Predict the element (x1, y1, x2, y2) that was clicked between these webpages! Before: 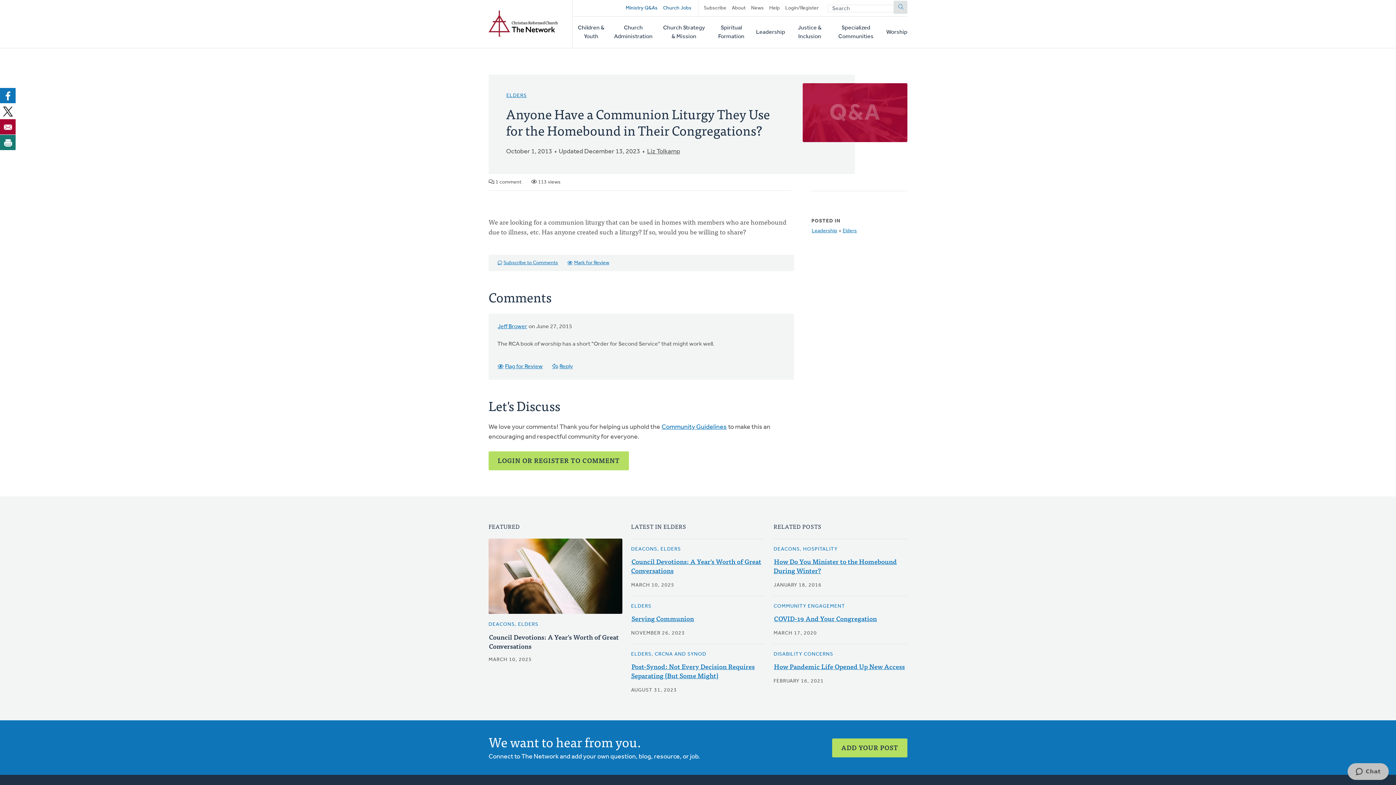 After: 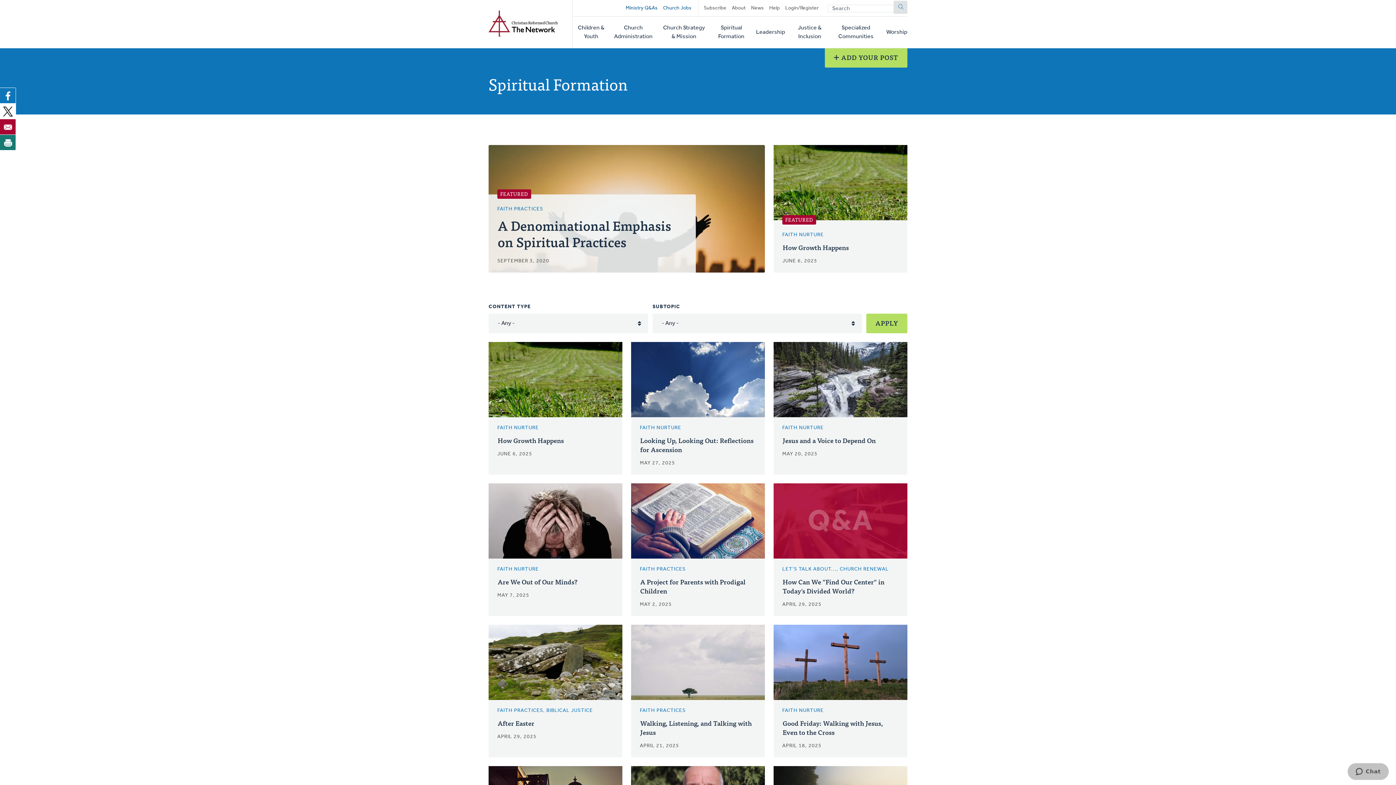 Action: label: Spiritual Formation bbox: (715, 16, 747, 48)